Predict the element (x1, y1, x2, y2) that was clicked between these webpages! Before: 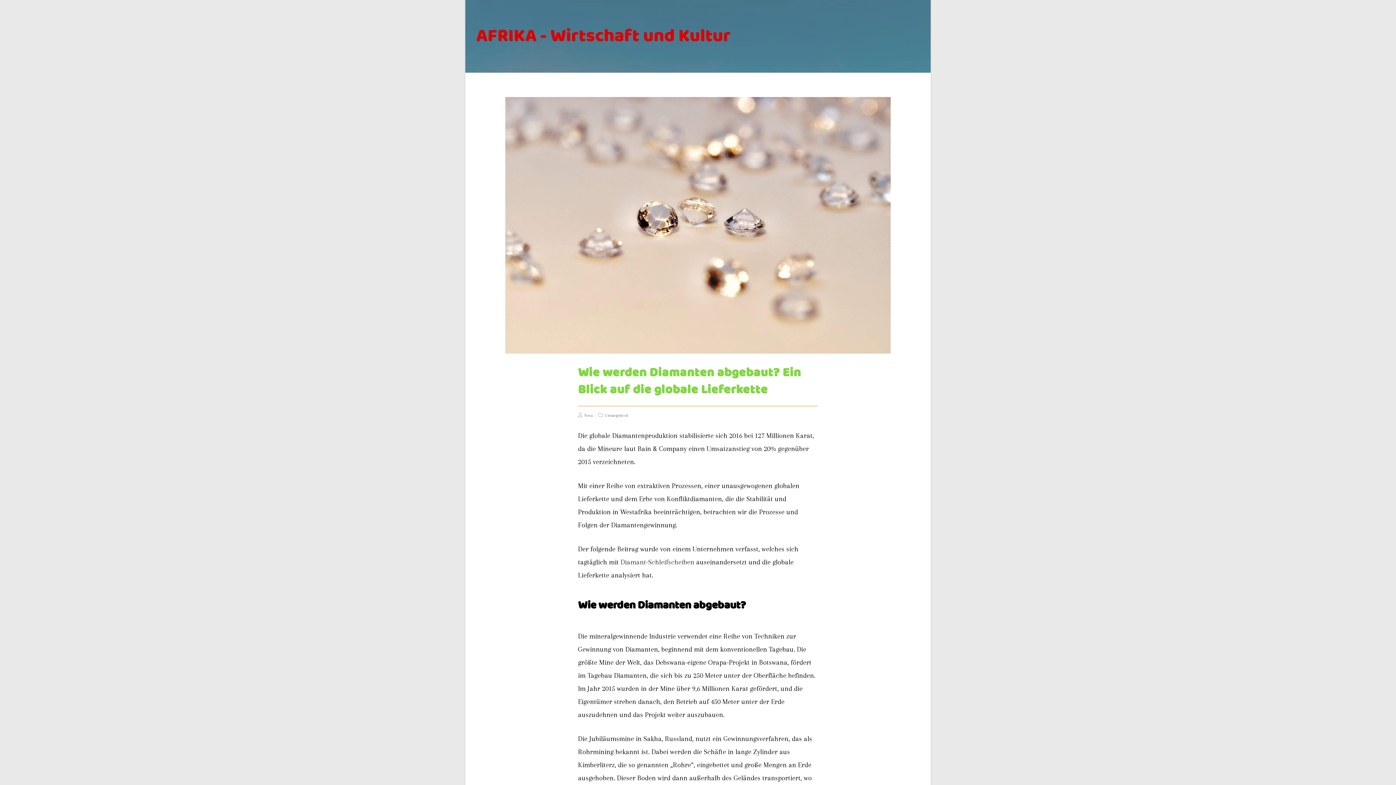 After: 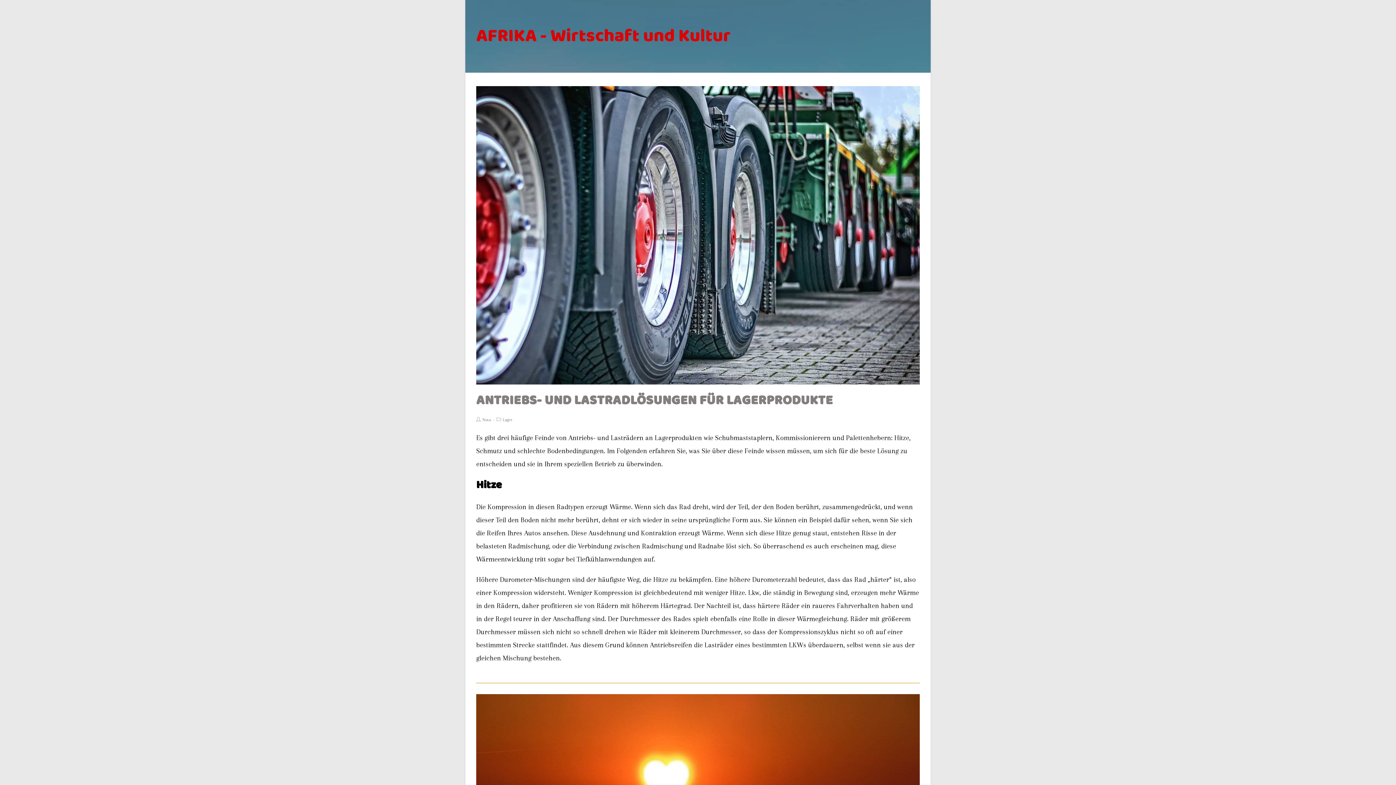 Action: label: AFRIKA - Wirtschaft und Kultur bbox: (476, 22, 730, 50)